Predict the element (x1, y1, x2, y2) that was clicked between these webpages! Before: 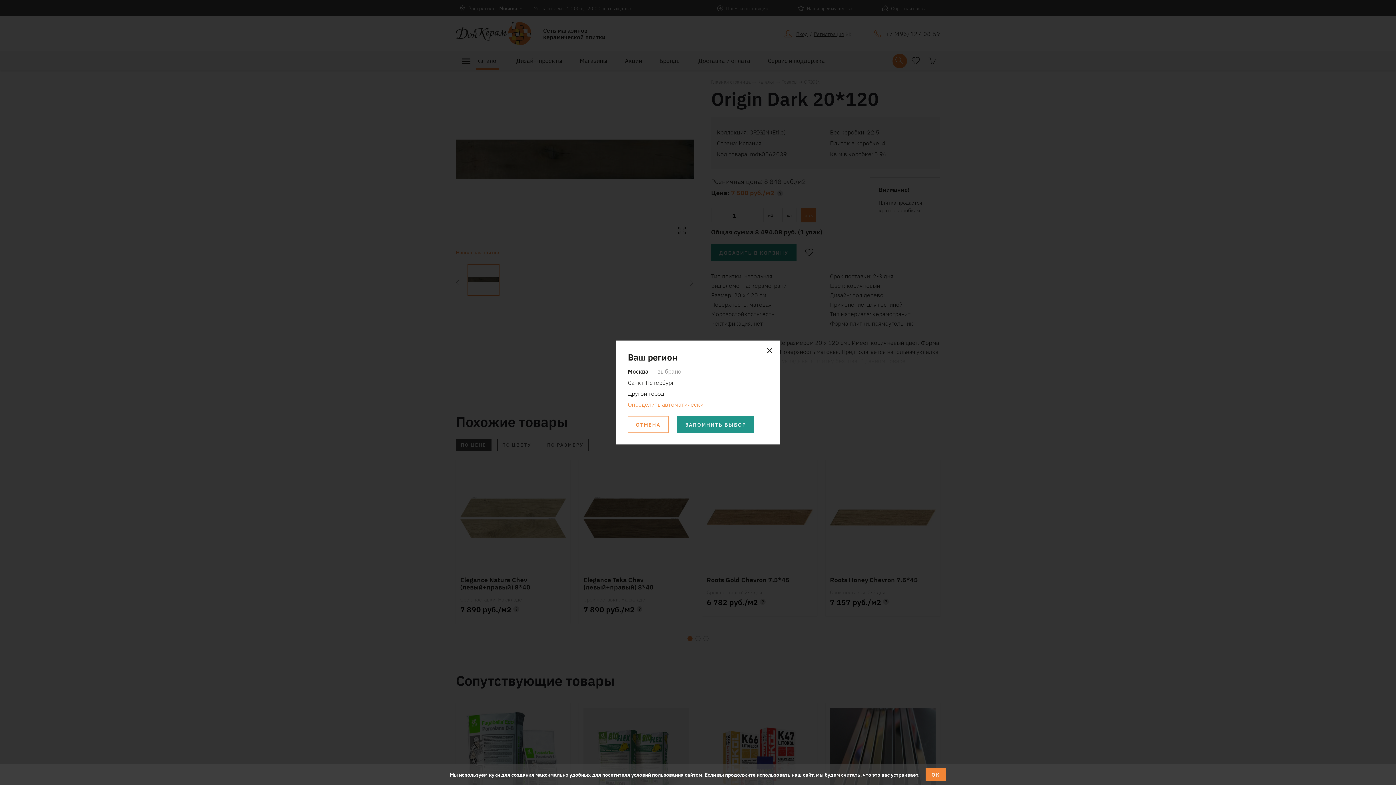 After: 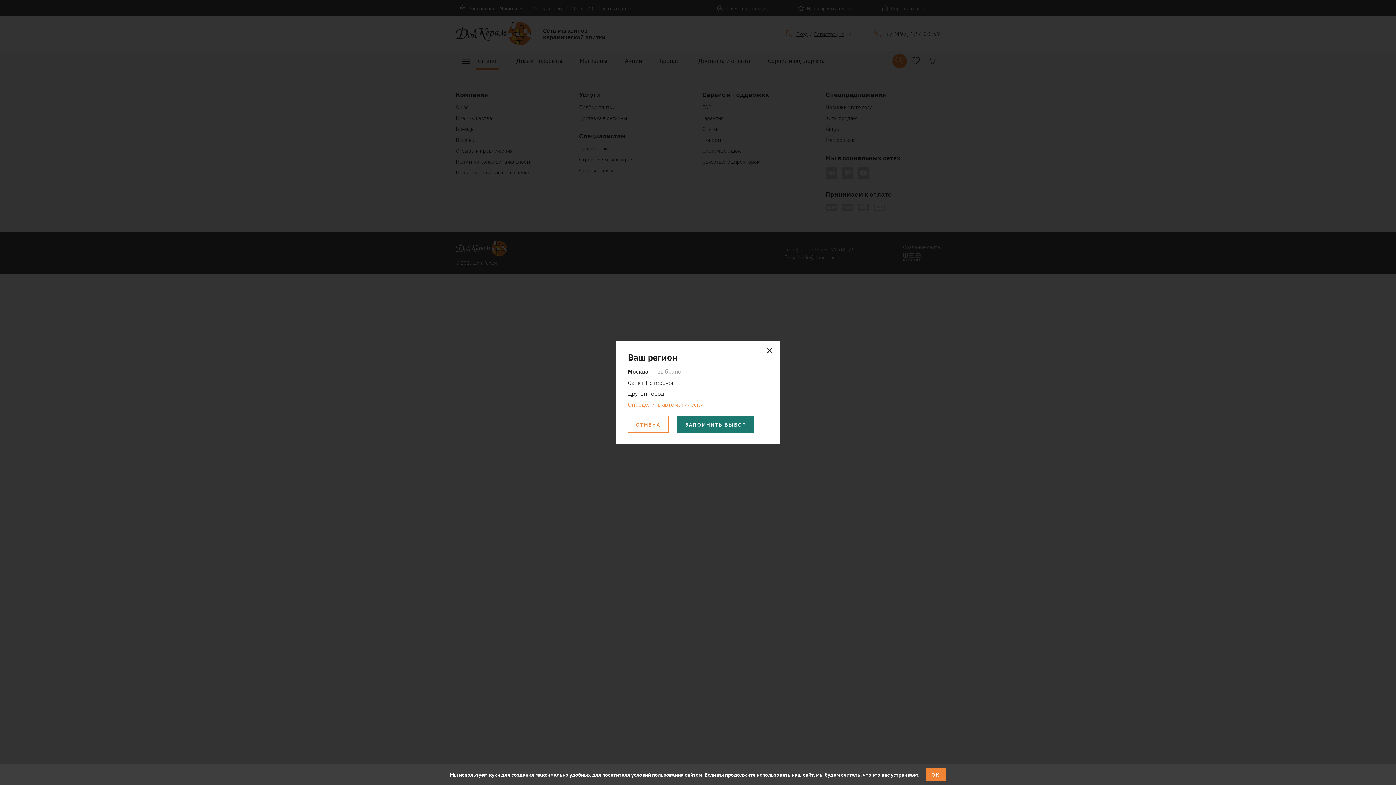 Action: label: ЗАПОМНИТЬ ВЫБОР bbox: (677, 416, 754, 433)